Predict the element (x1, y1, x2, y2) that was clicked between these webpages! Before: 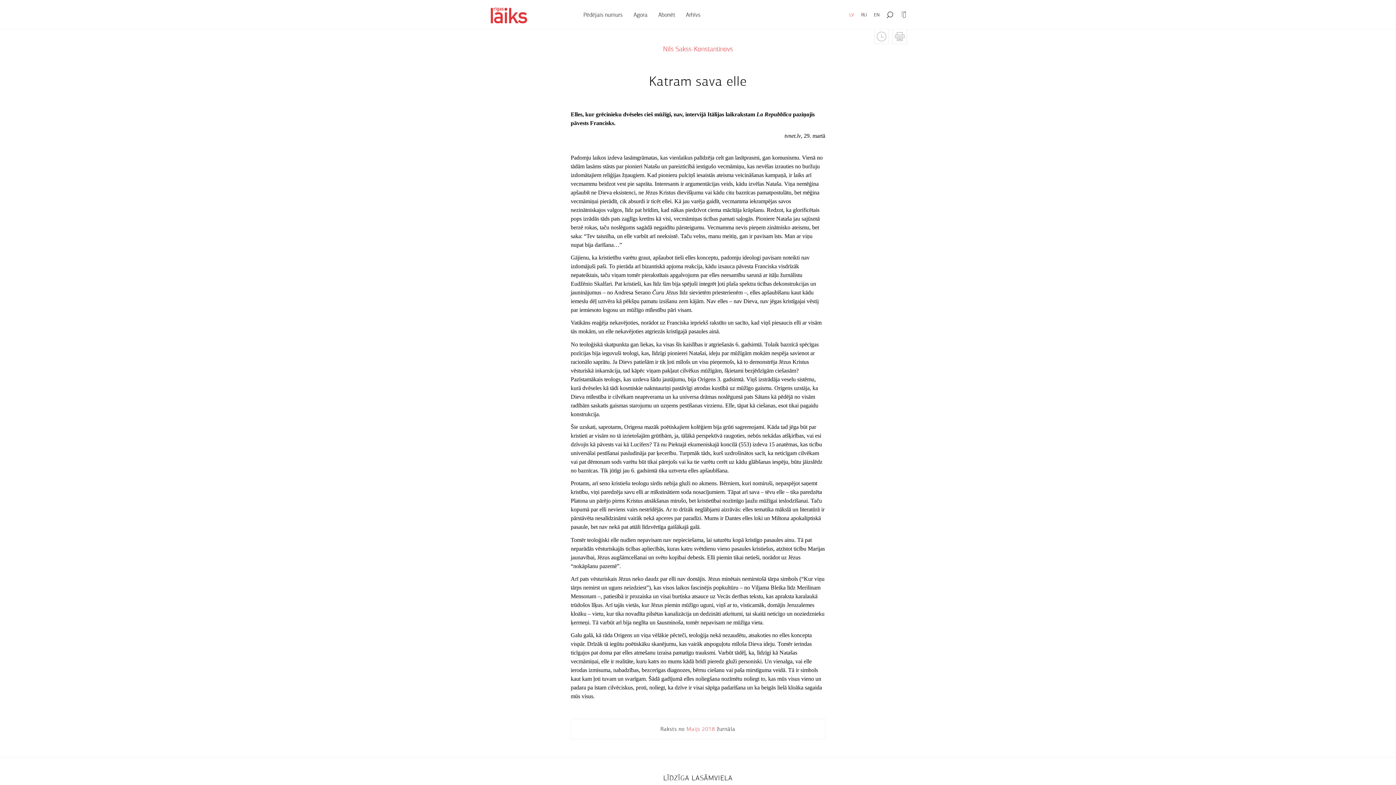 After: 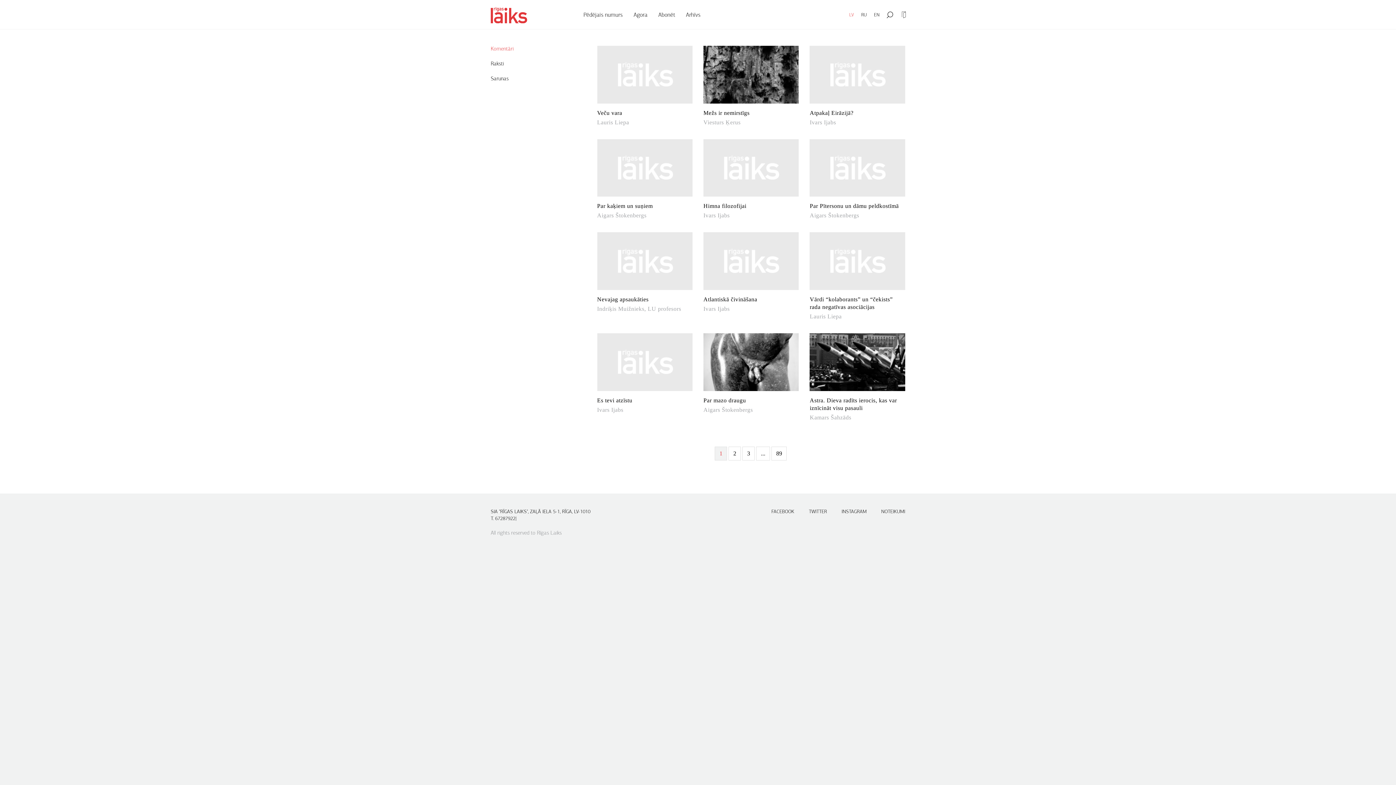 Action: label: LV bbox: (845, 0, 857, 29)